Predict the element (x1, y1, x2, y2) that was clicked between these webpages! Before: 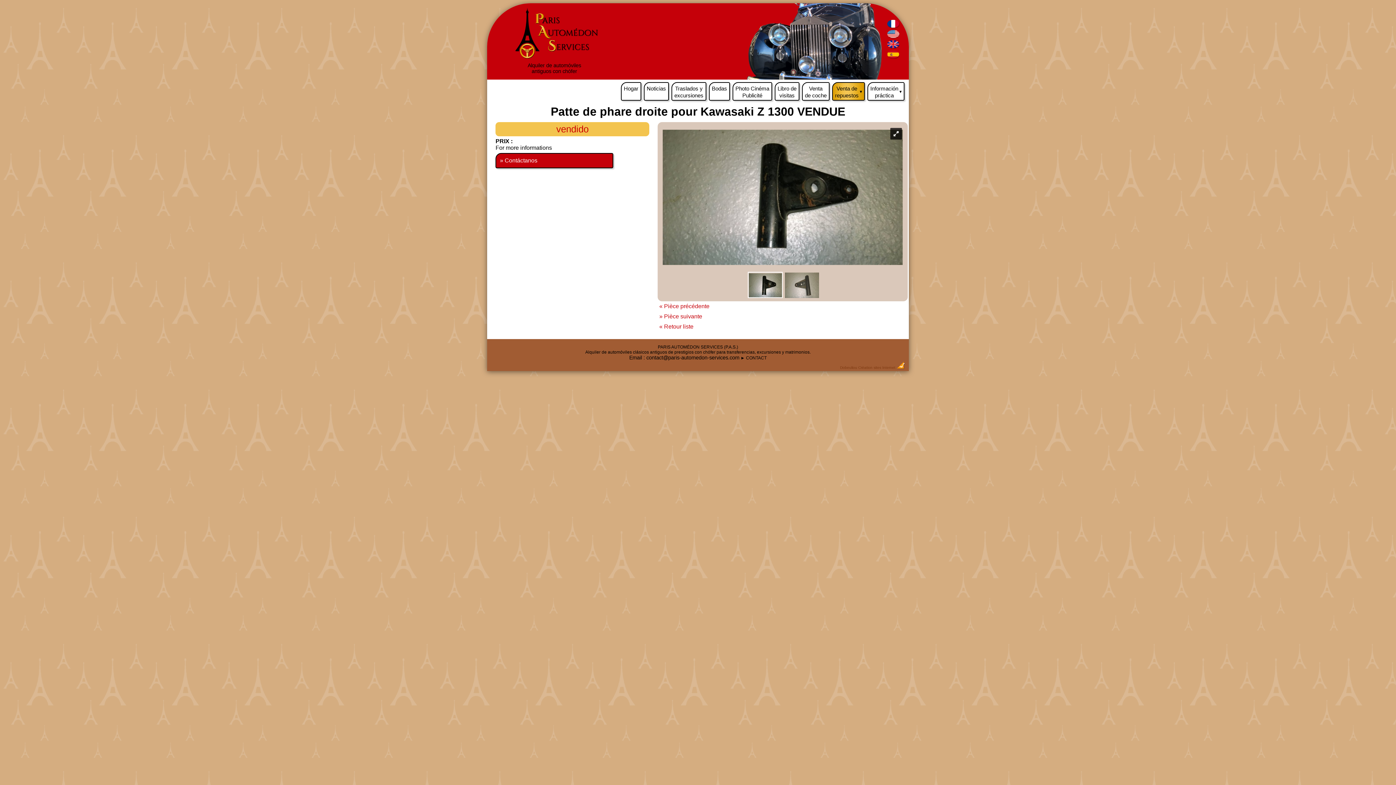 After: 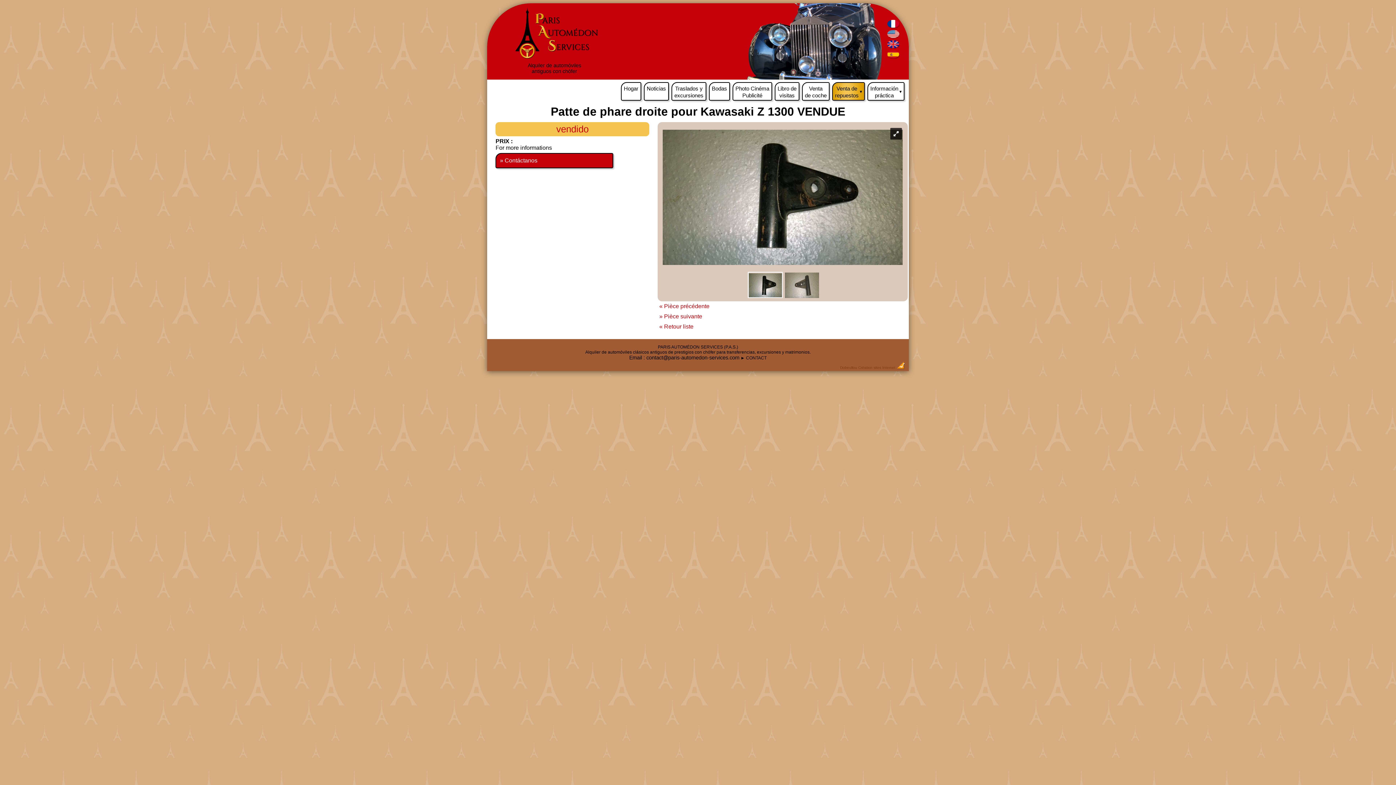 Action: bbox: (896, 365, 905, 369)